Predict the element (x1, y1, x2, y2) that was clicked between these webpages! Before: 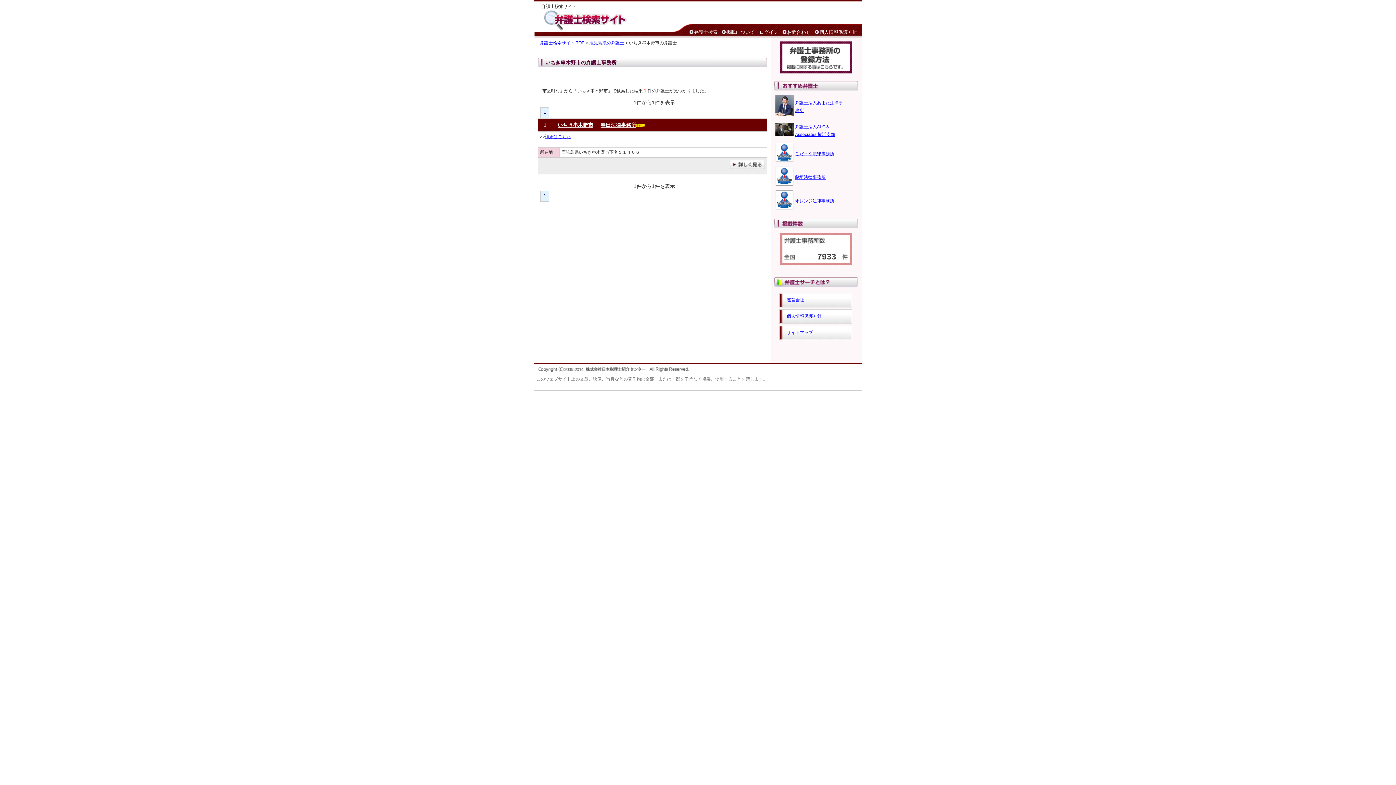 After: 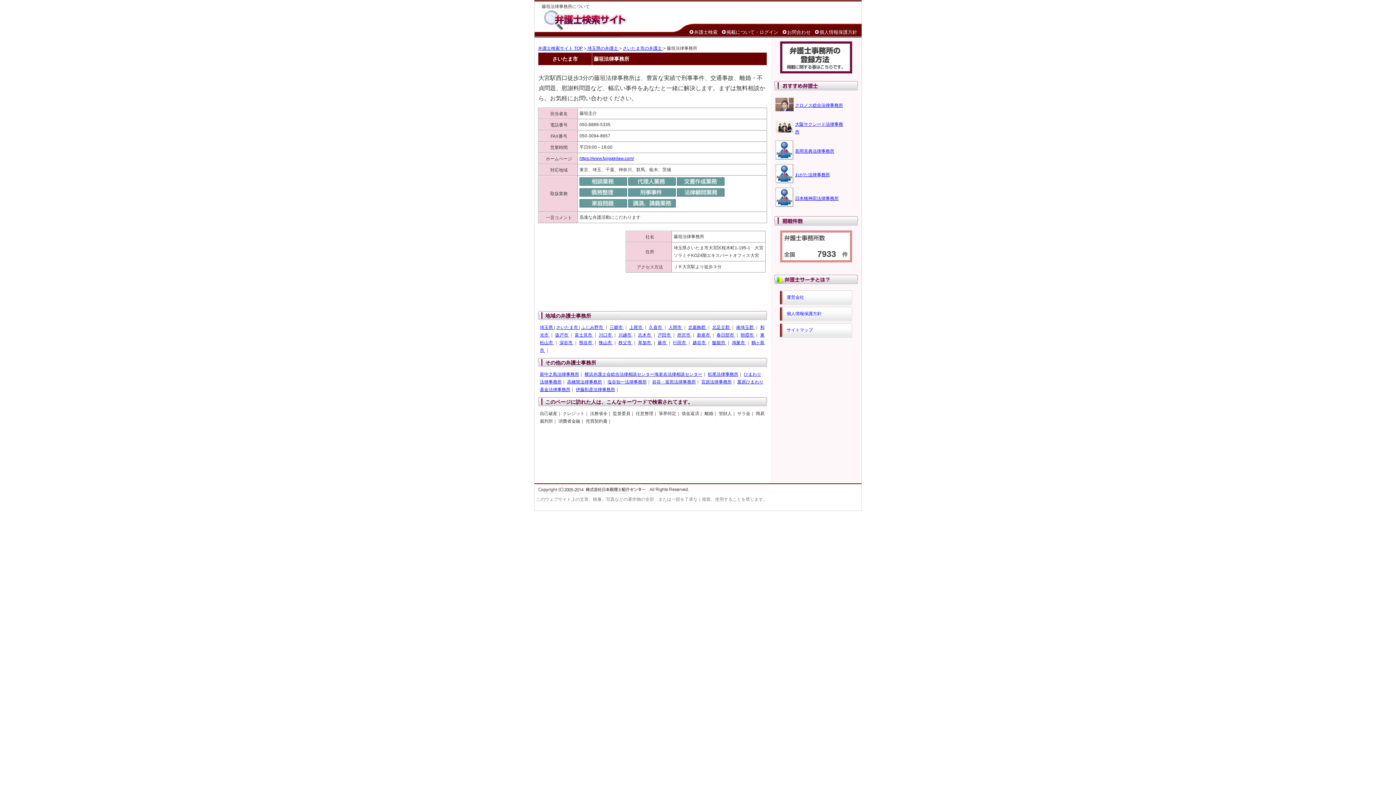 Action: bbox: (775, 182, 793, 187)